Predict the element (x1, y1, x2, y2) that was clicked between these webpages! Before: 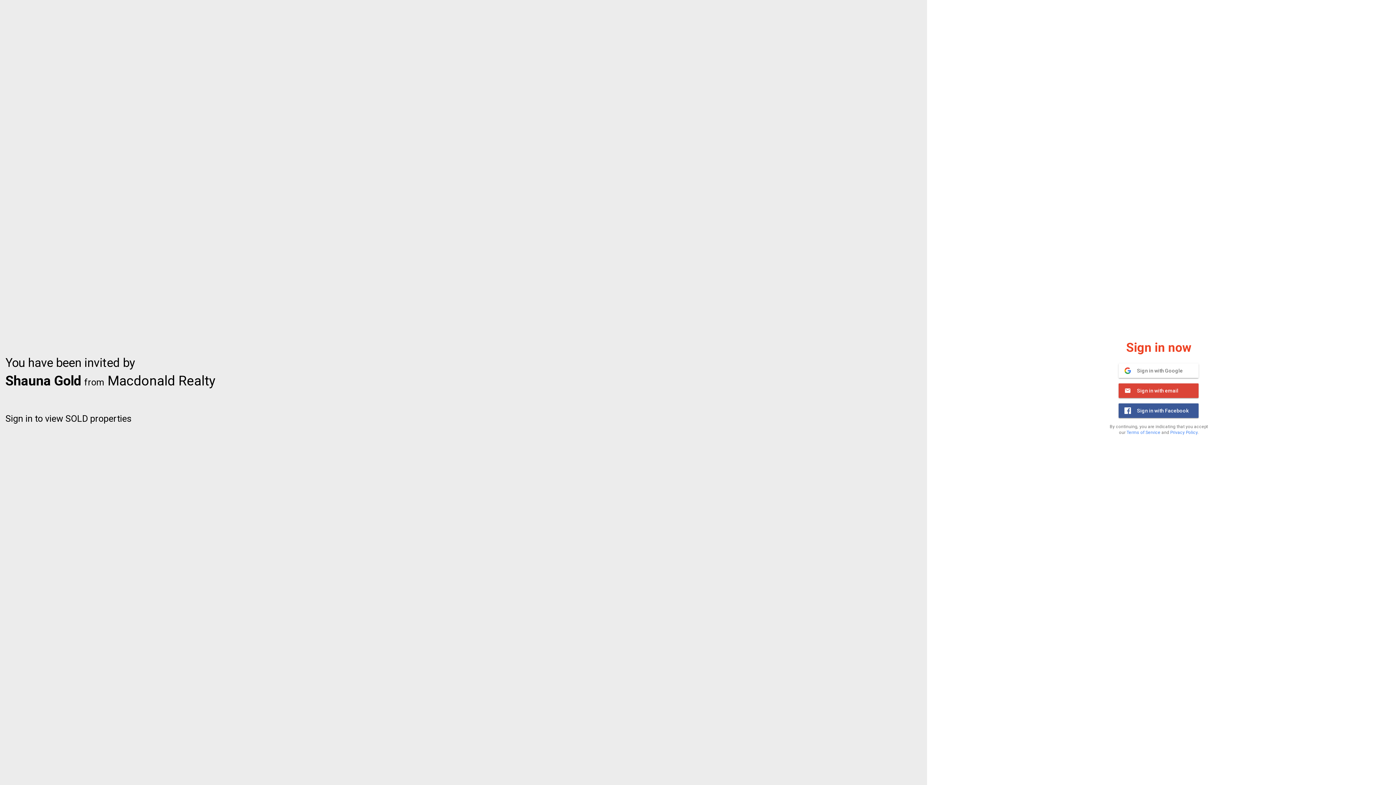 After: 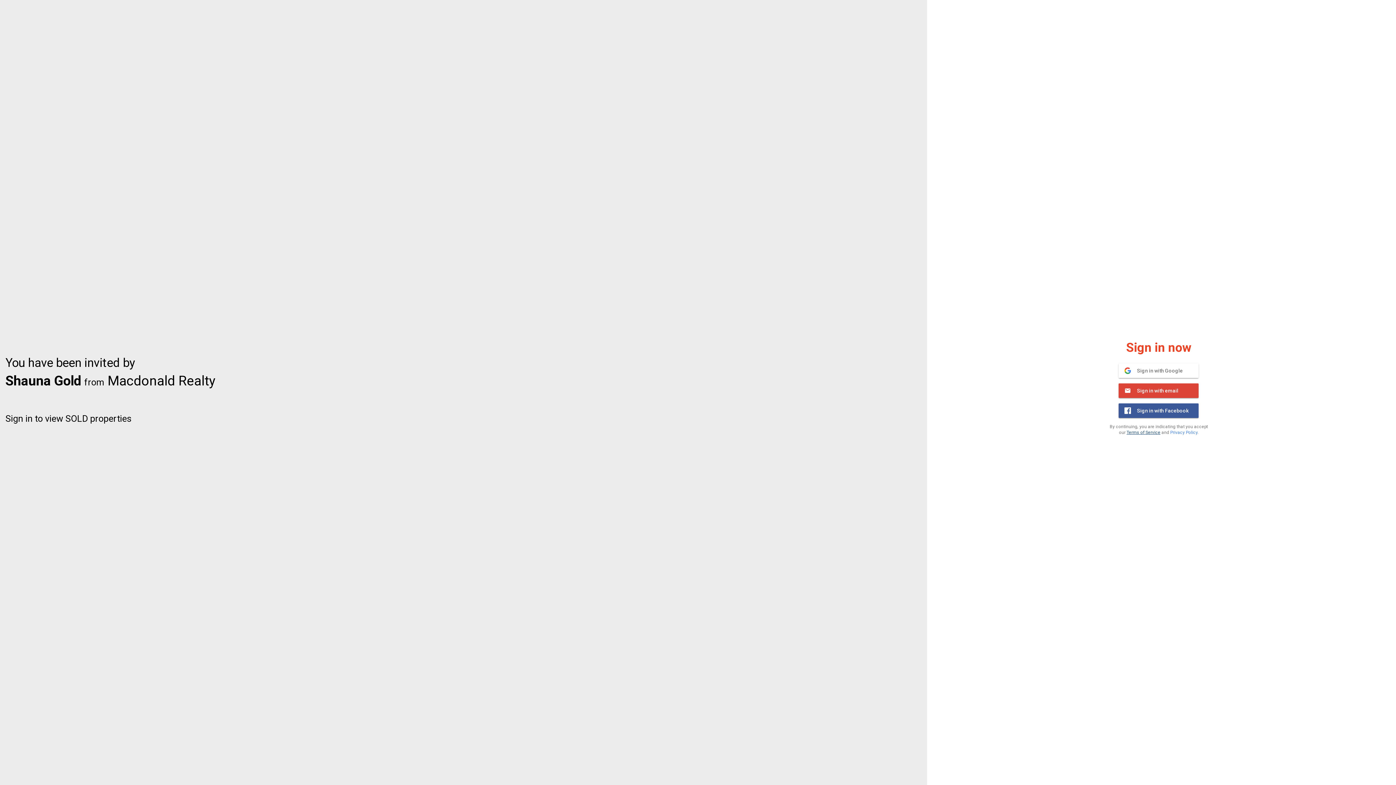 Action: label: Terms of Service bbox: (1126, 430, 1160, 435)